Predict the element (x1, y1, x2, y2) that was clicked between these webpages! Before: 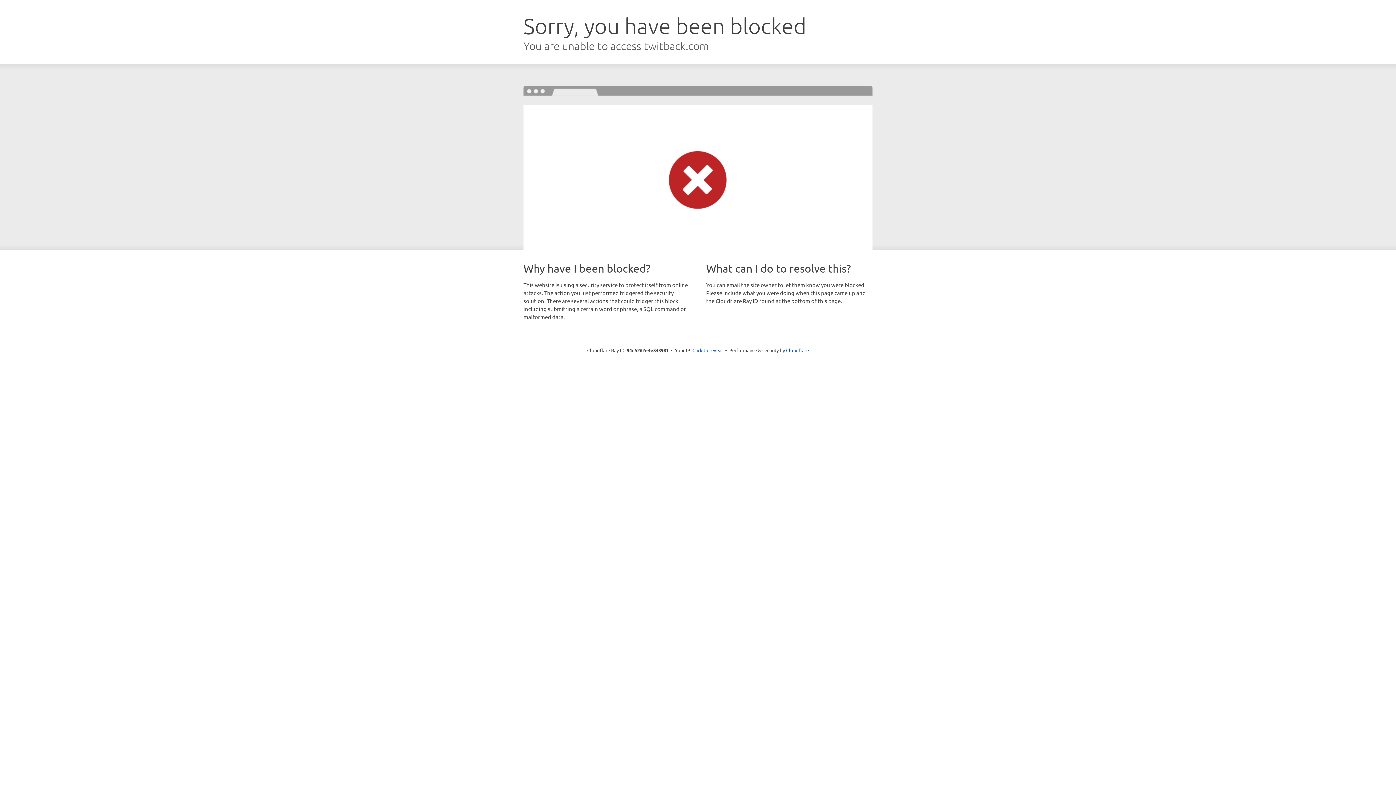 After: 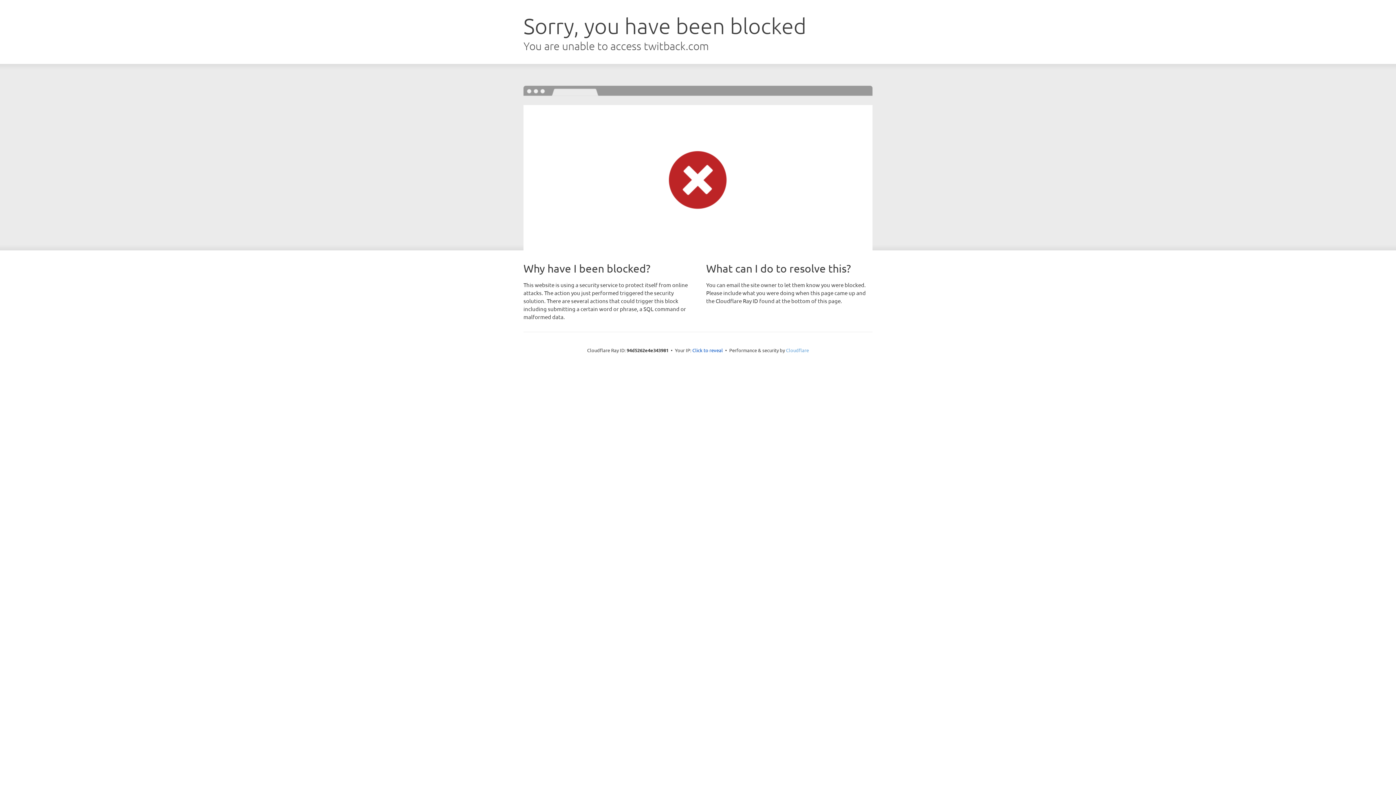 Action: label: Cloudflare bbox: (786, 347, 809, 353)